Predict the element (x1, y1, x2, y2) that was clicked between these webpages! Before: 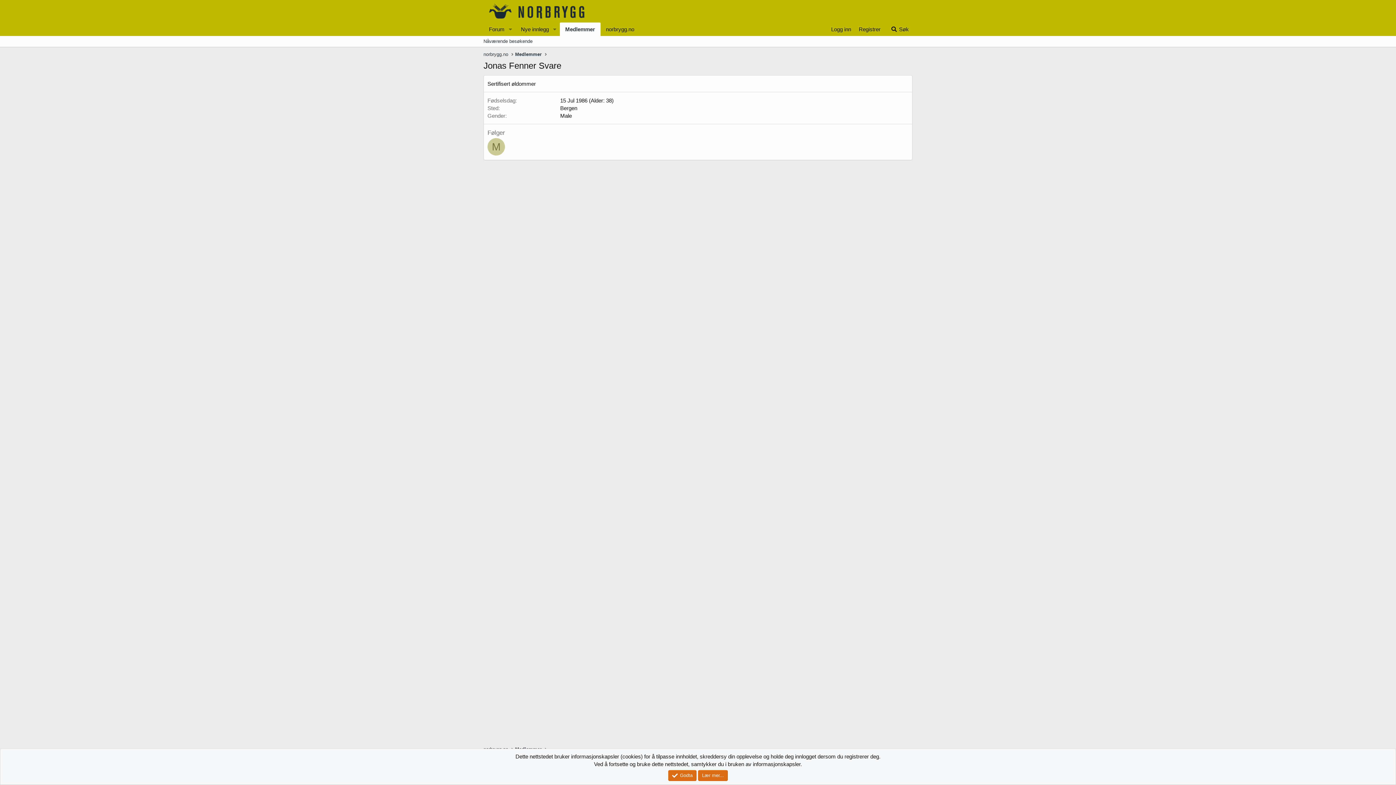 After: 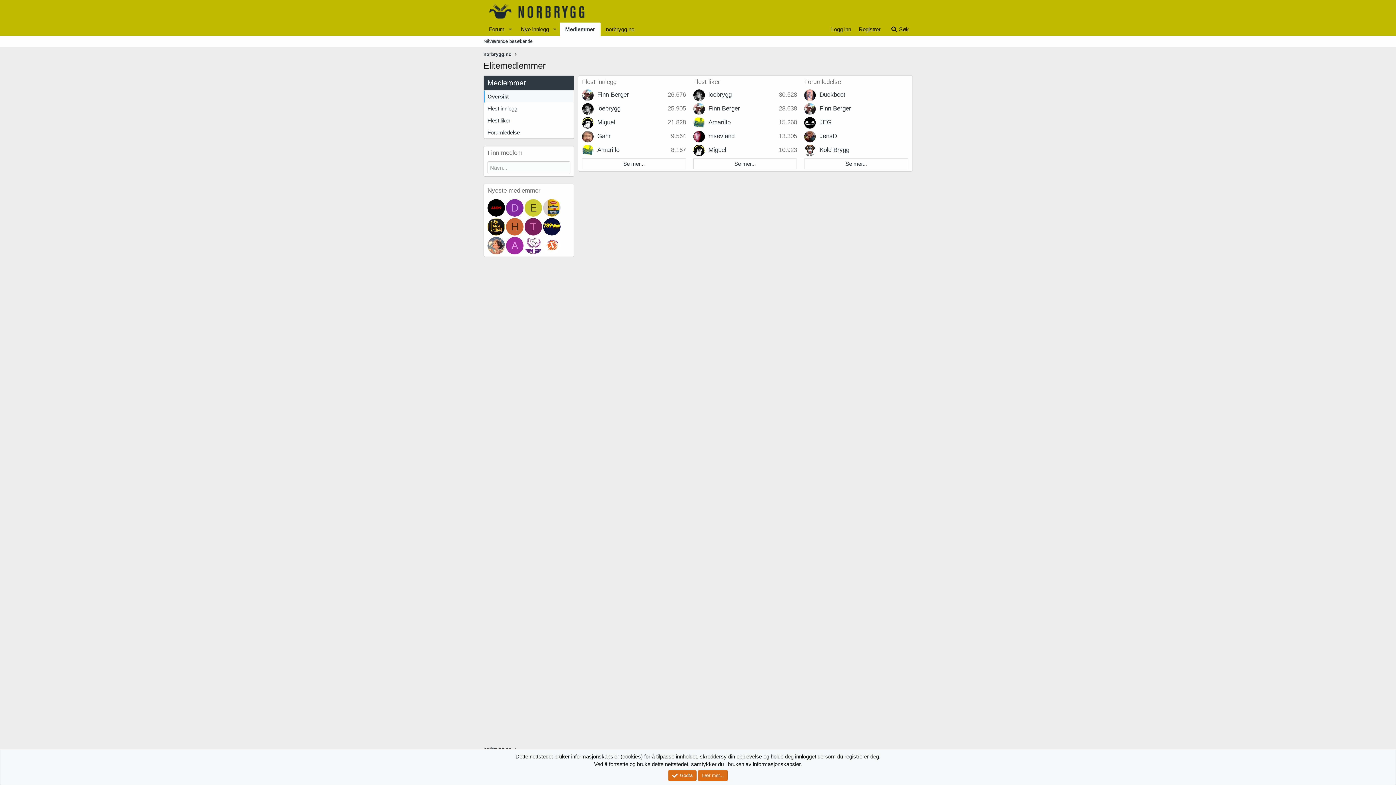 Action: label: Medlemmer bbox: (515, 50, 541, 57)